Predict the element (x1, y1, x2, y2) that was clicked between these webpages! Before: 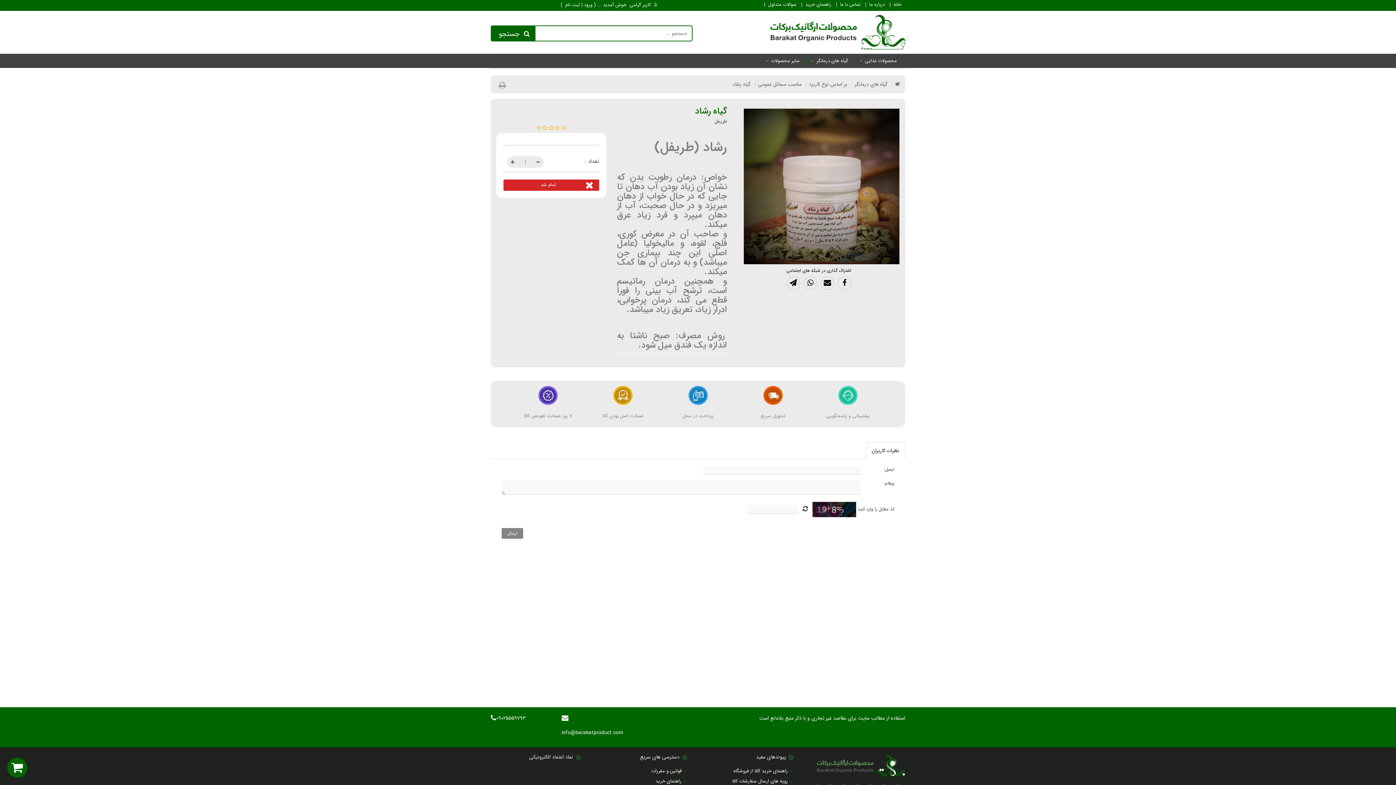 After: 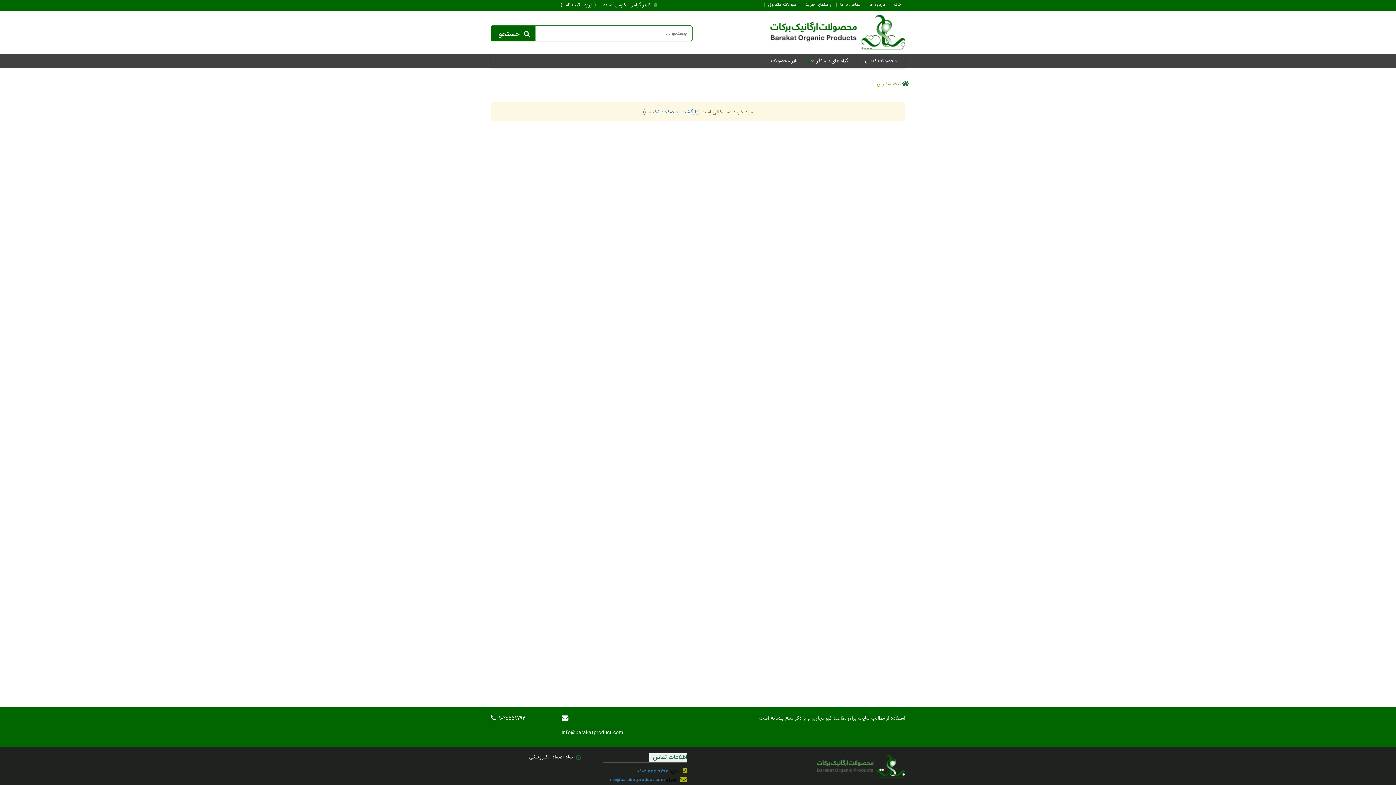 Action: label: ثبت سفارش bbox: (72, 761, 104, 773)